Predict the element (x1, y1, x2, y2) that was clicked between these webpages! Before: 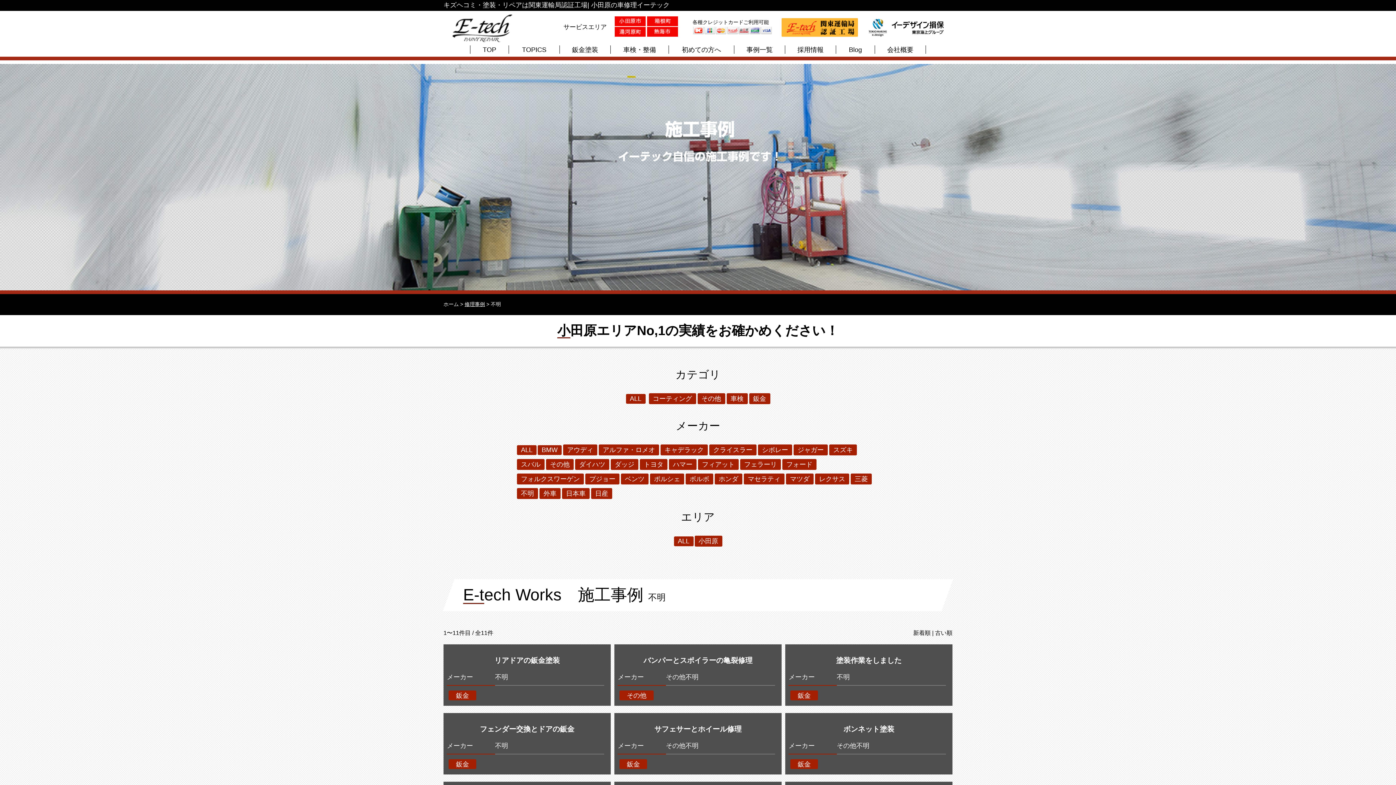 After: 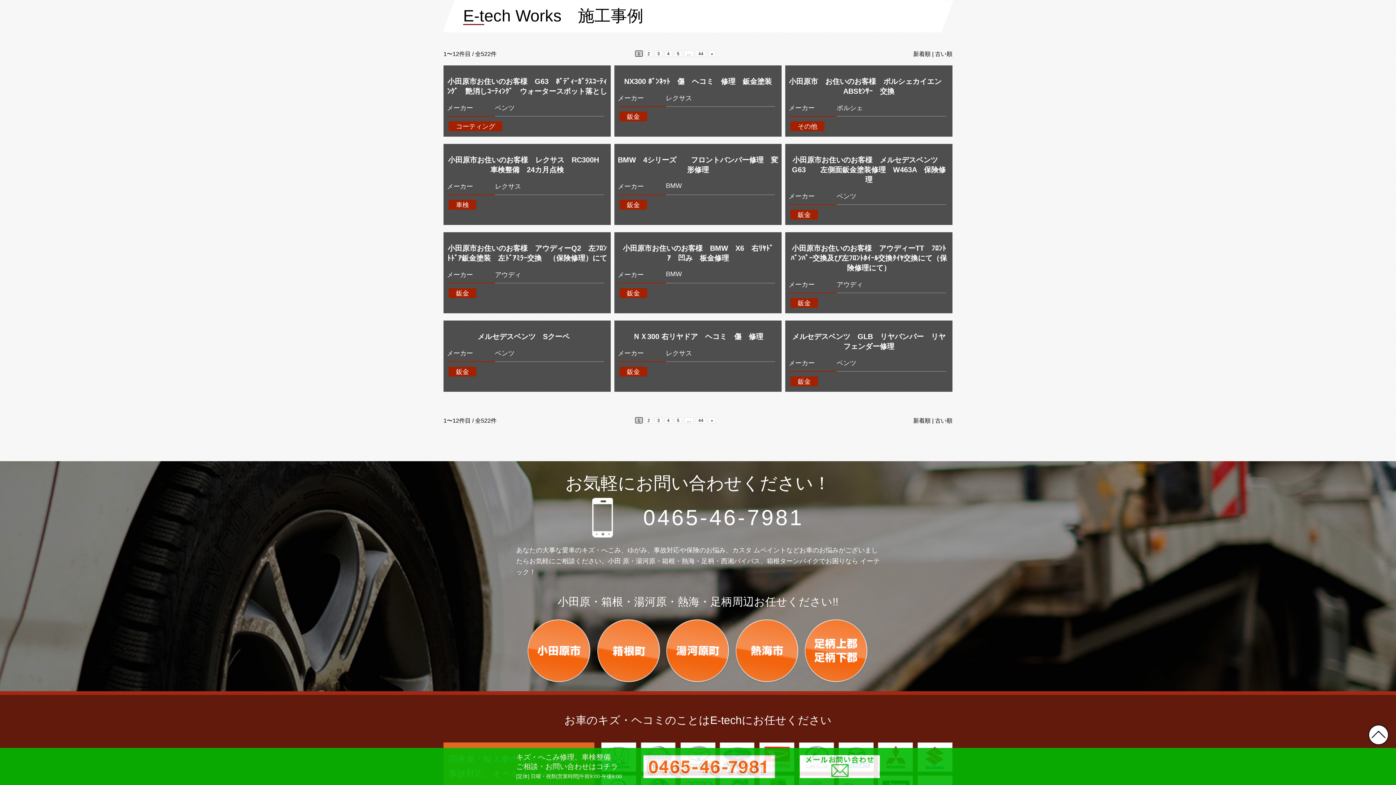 Action: bbox: (517, 445, 536, 454)